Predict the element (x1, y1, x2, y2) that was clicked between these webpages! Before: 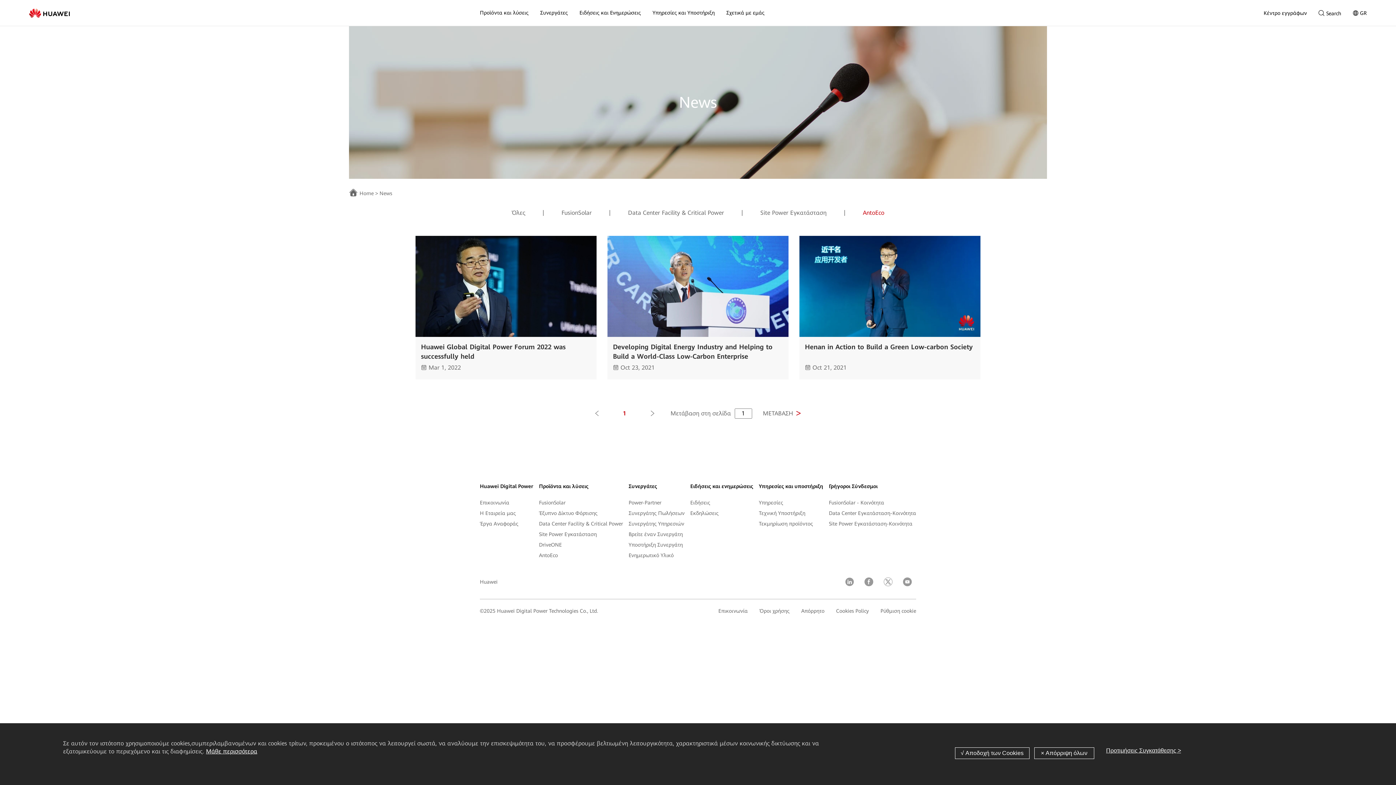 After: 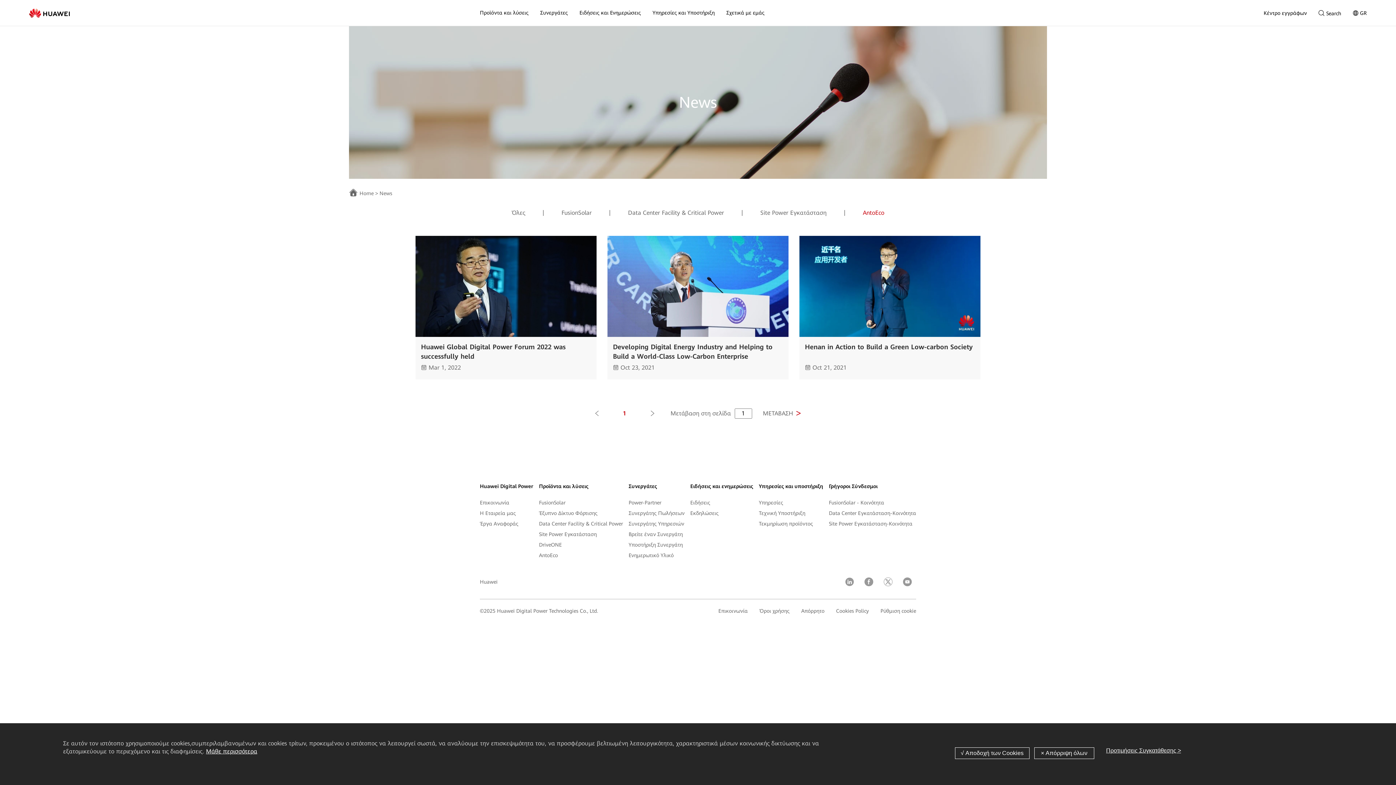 Action: label: Μάθε περισσότερα bbox: (206, 748, 257, 755)